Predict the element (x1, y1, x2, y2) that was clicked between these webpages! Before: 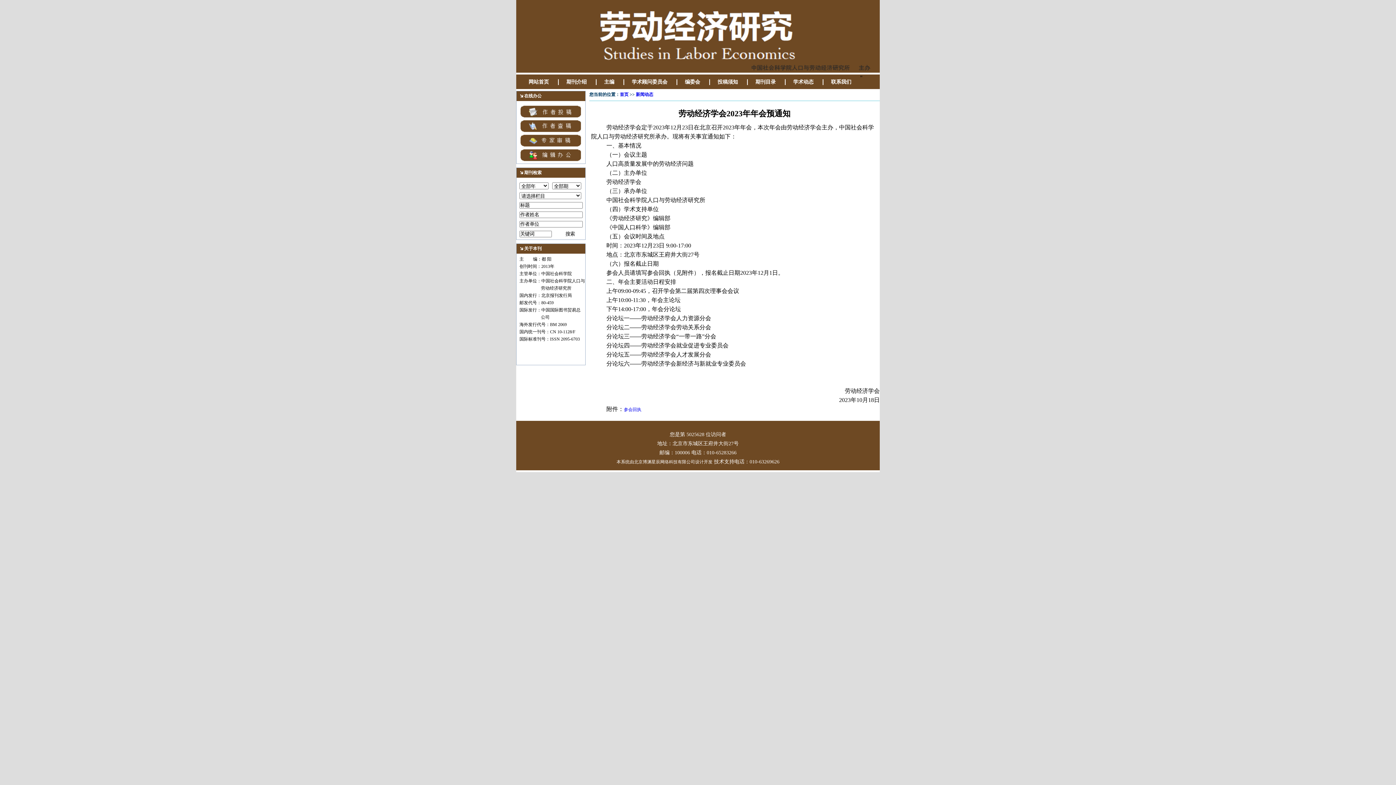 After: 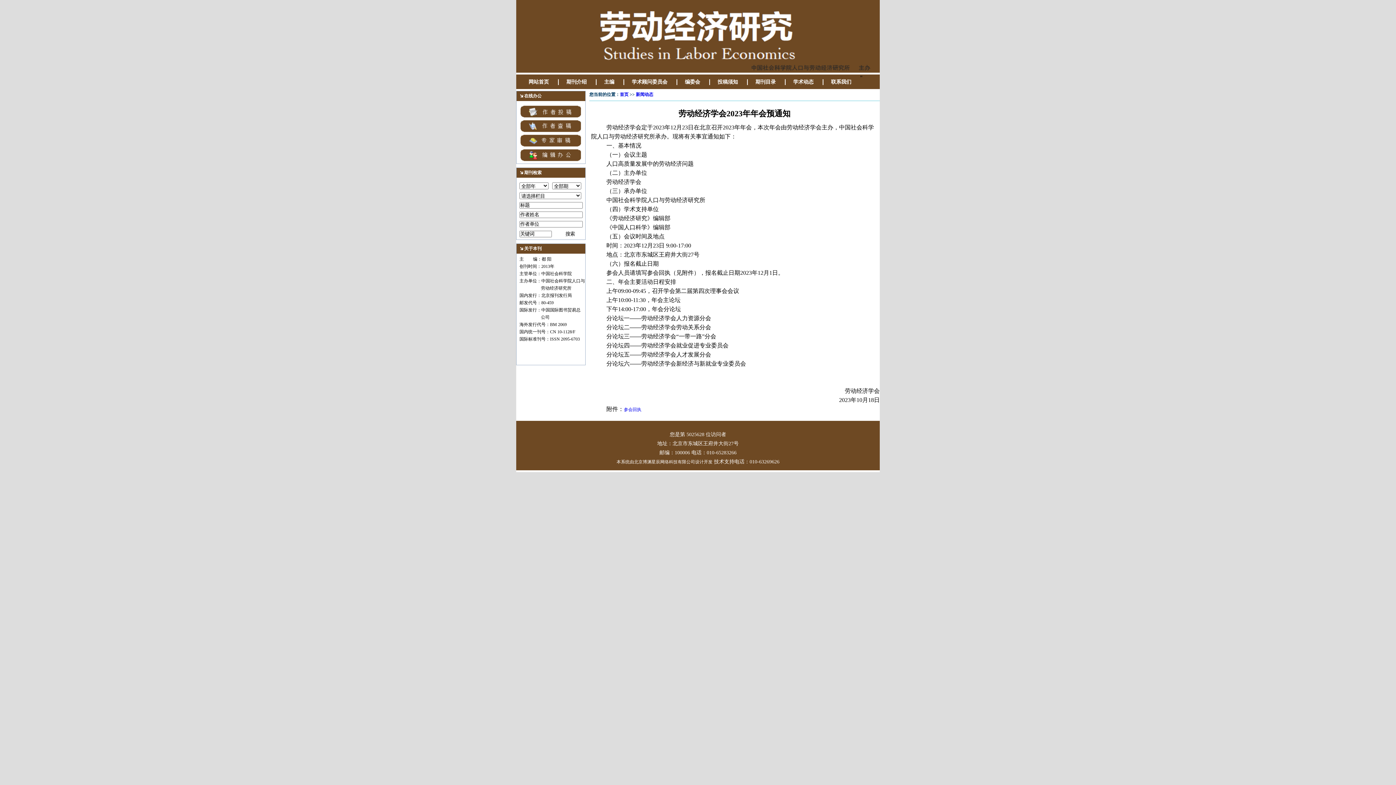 Action: bbox: (519, 144, 582, 149)